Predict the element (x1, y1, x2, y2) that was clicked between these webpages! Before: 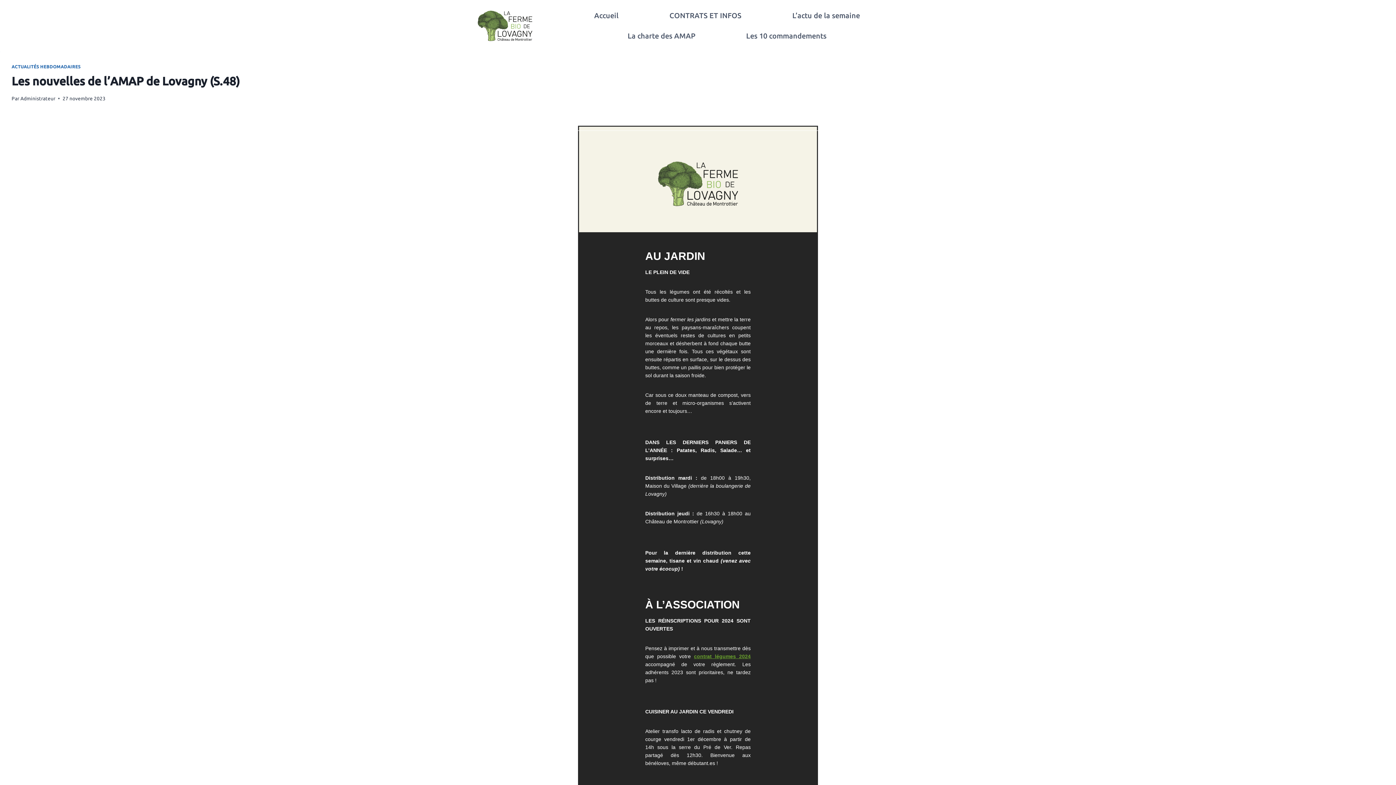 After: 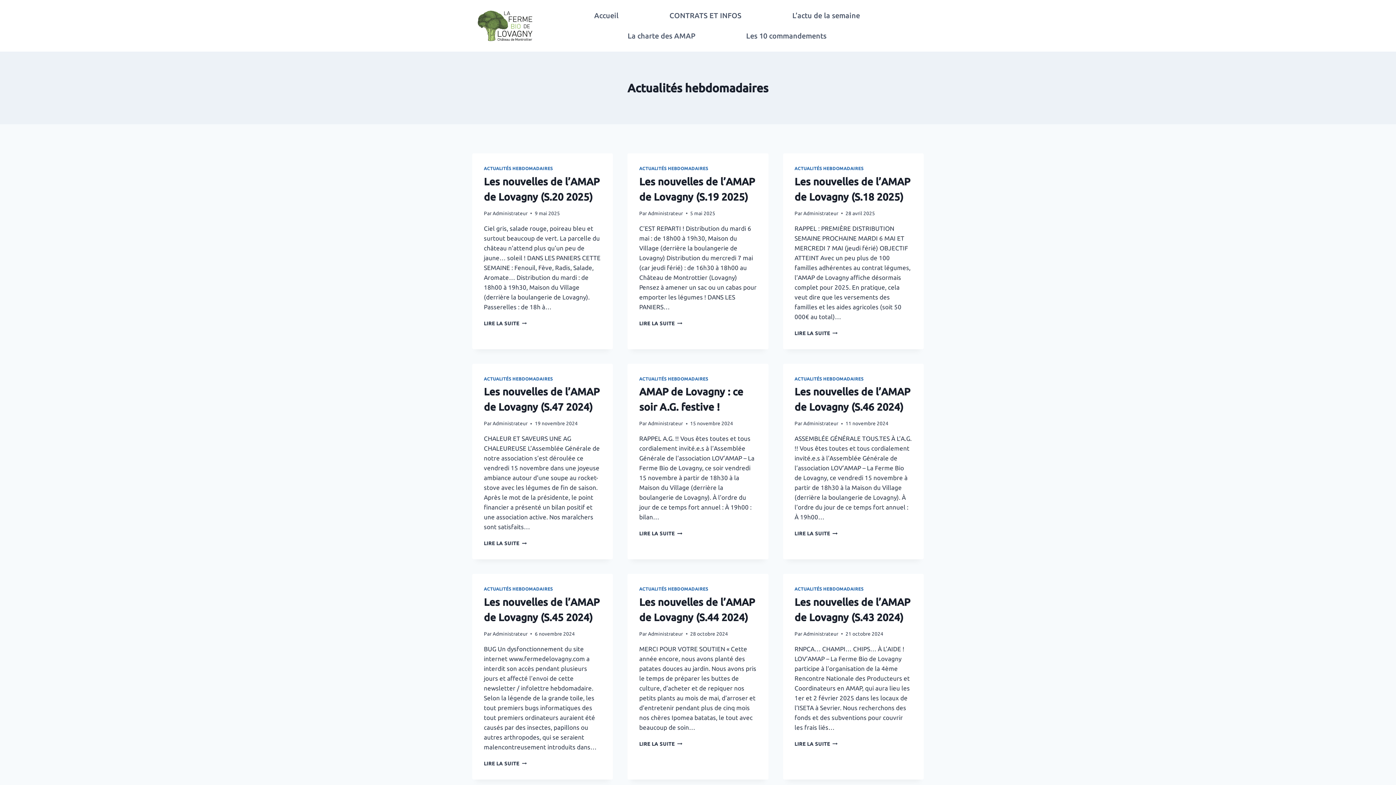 Action: bbox: (11, 64, 80, 69) label: ACTUALITÉS HEBDOMADAIRES